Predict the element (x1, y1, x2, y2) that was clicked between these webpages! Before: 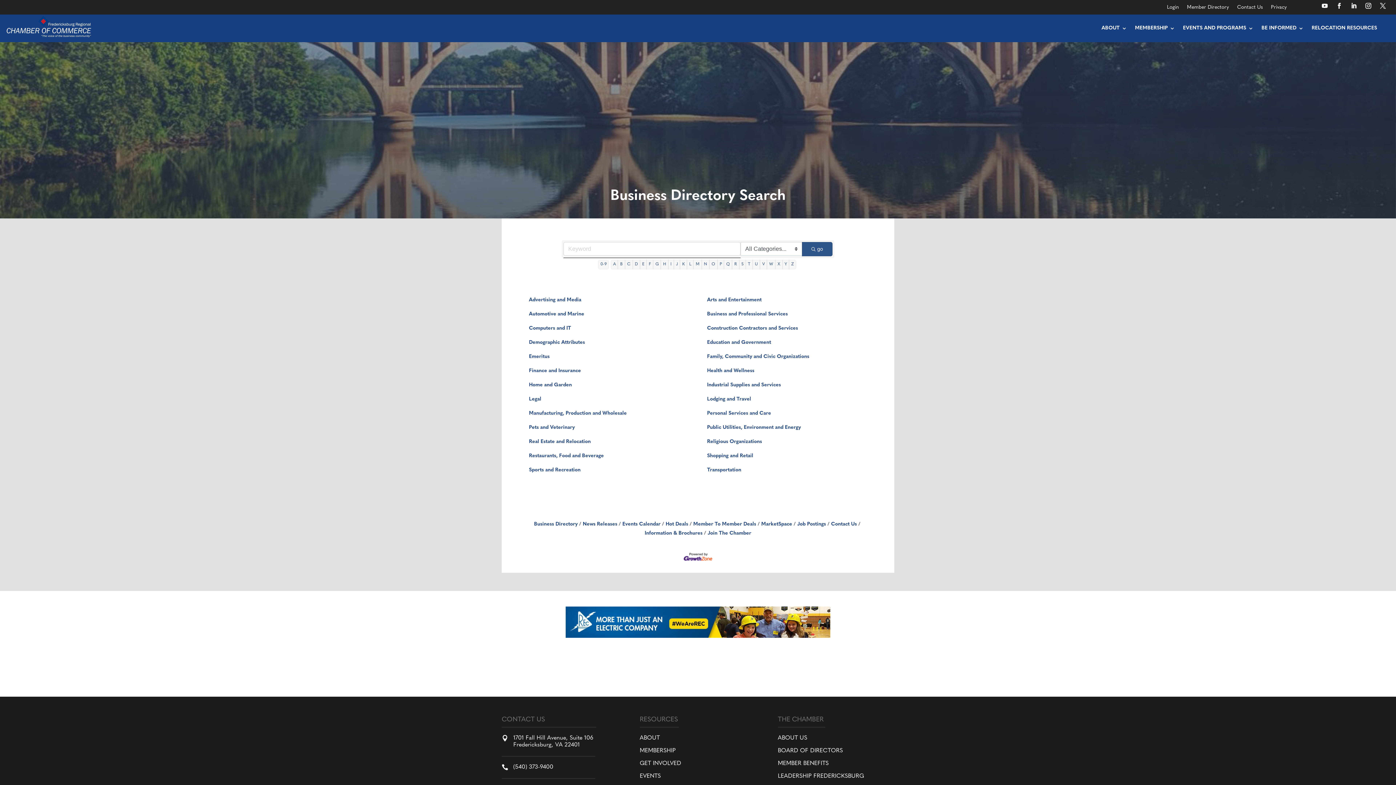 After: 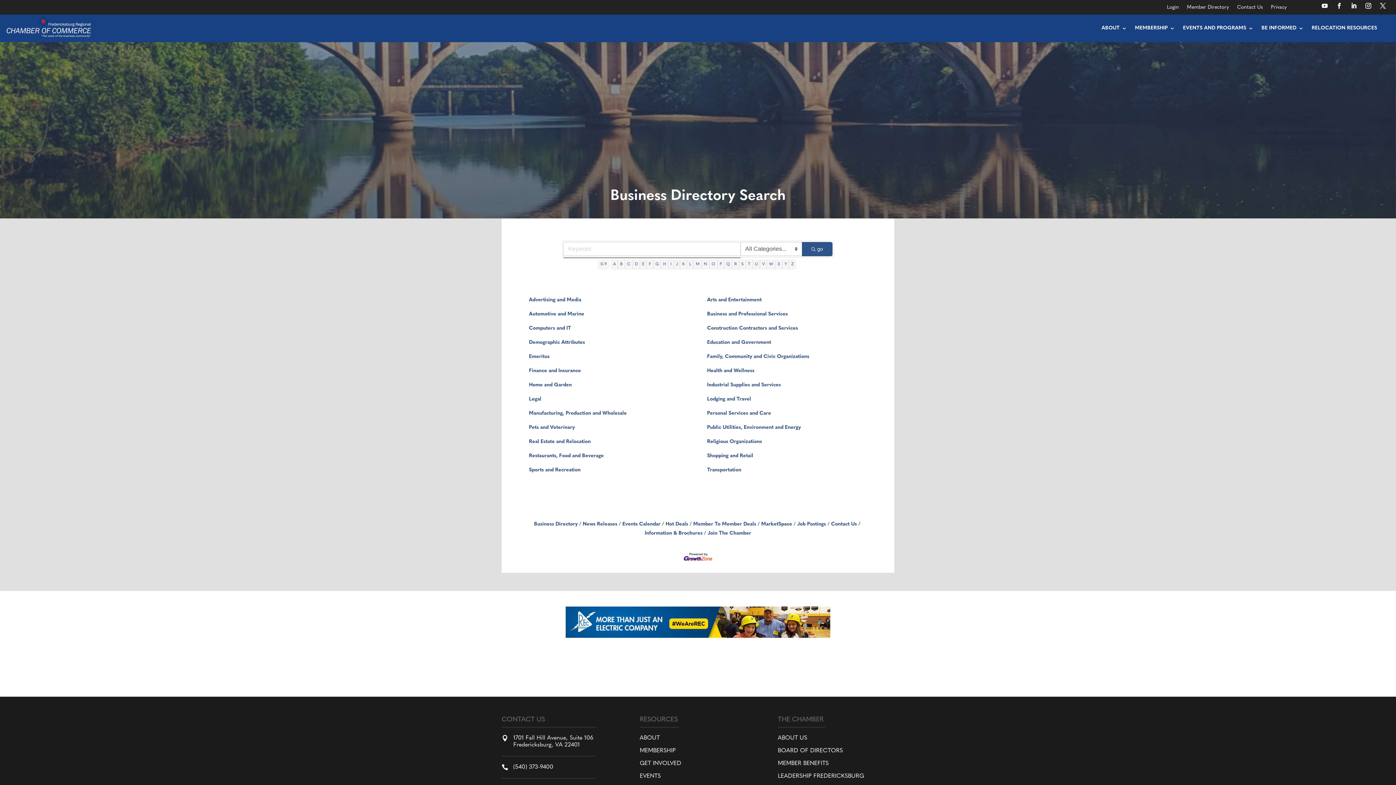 Action: bbox: (1237, 5, 1263, 13) label: Opens in new window